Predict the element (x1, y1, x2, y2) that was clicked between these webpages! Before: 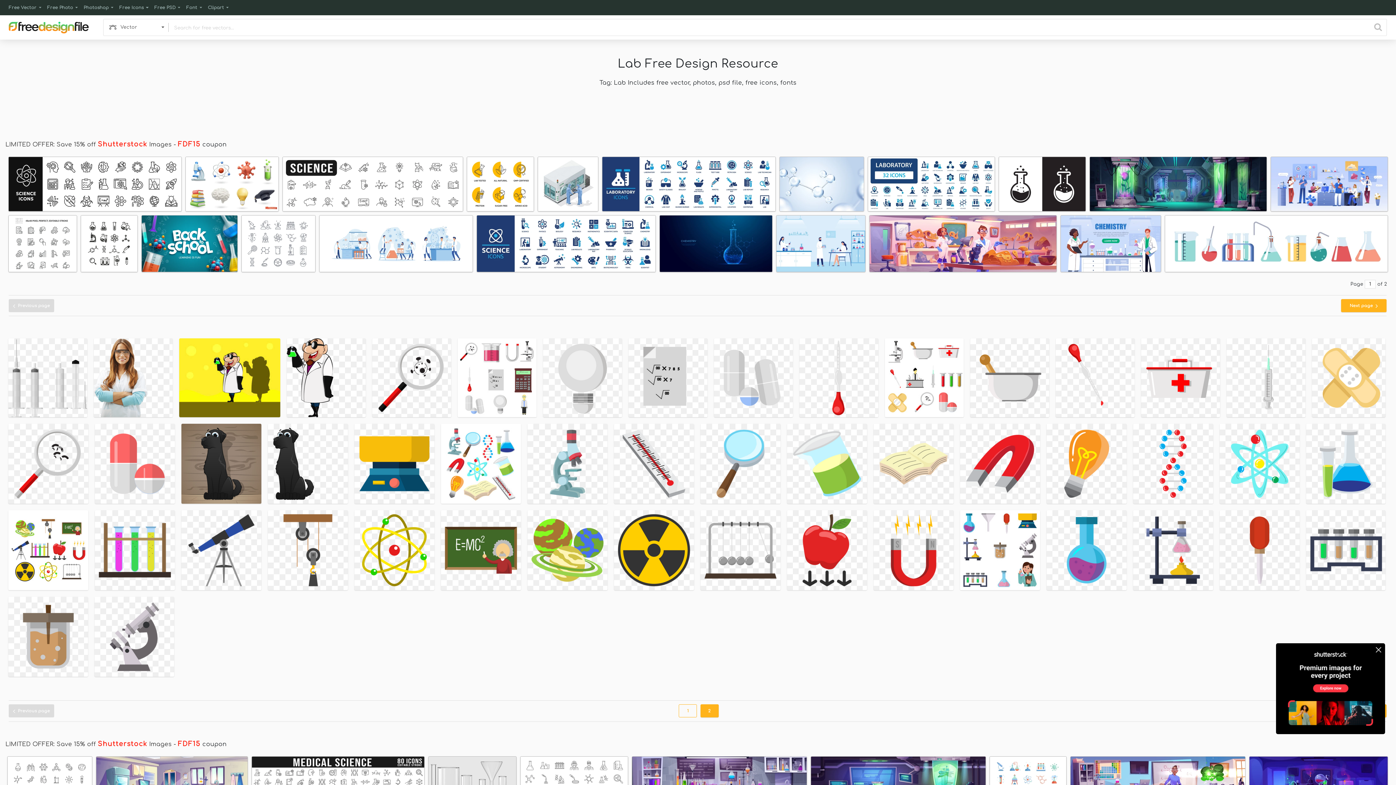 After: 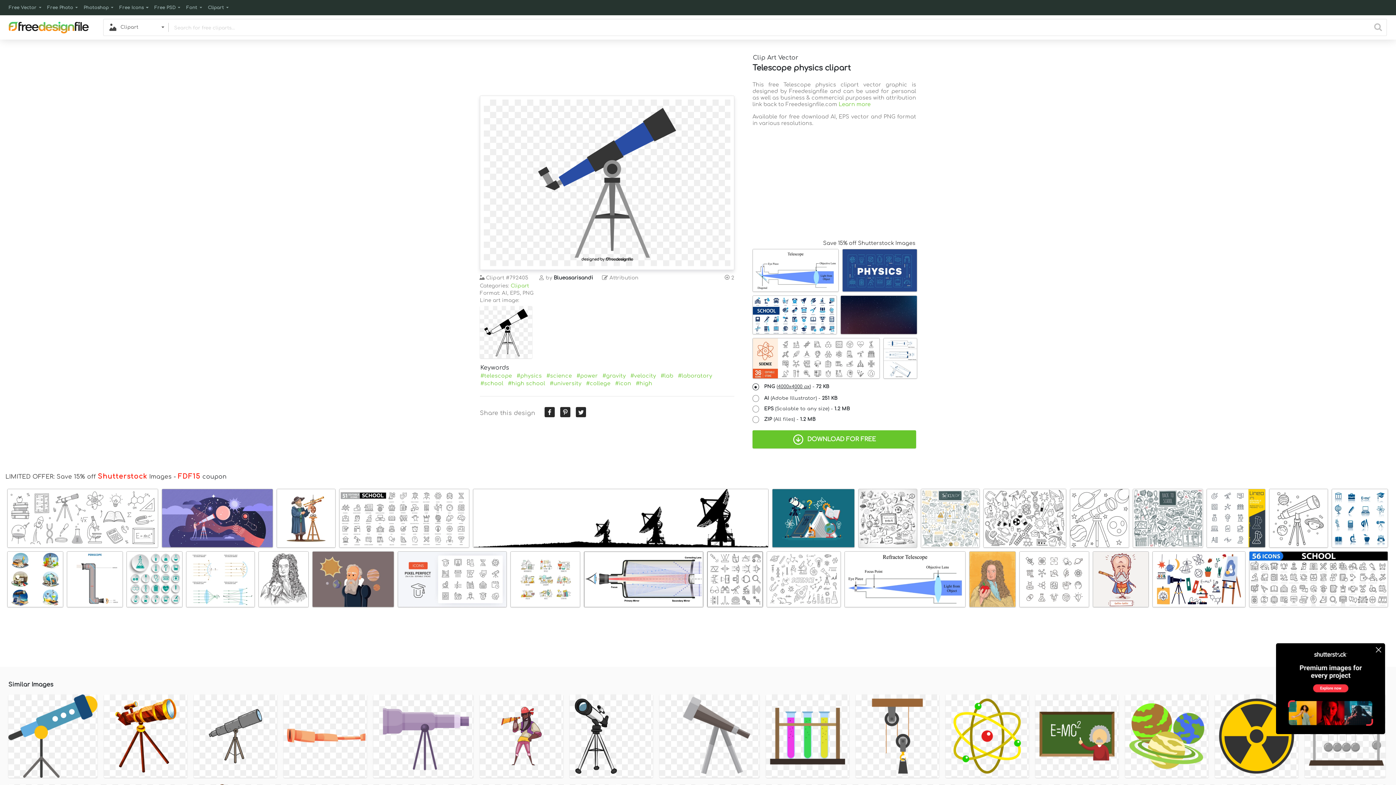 Action: label: Telescope physics clipart bbox: (181, 510, 261, 590)